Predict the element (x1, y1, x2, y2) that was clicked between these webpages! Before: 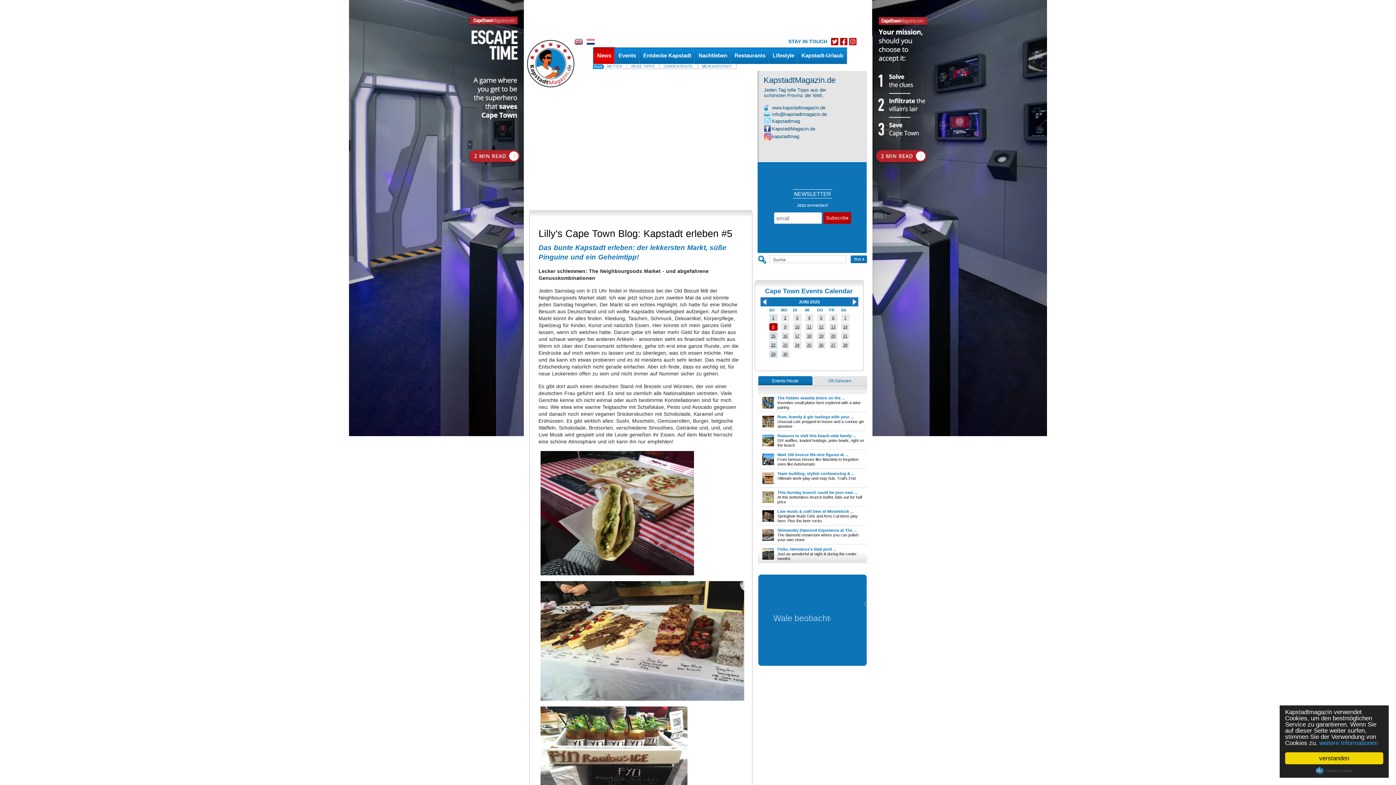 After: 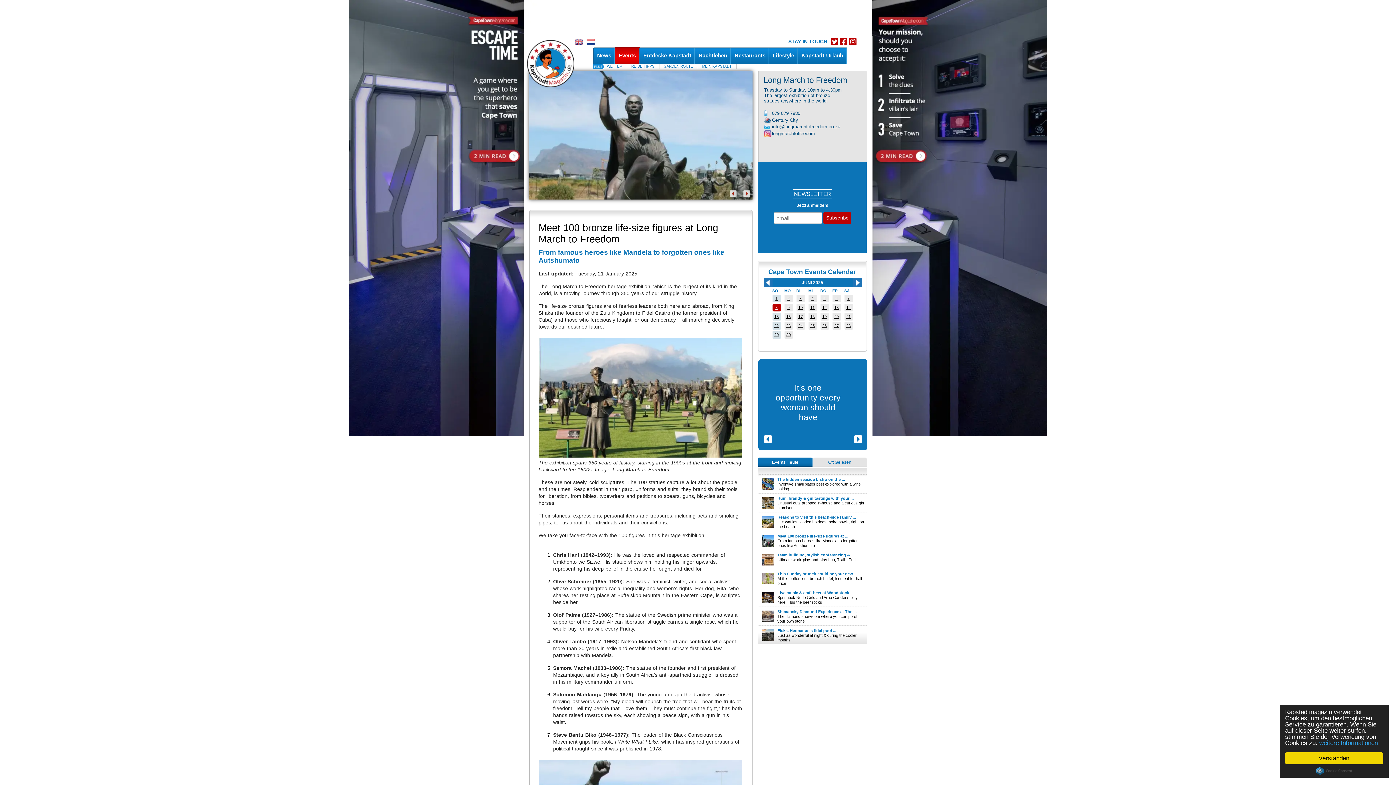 Action: label: Meet 100 bronze life-size figures at ... bbox: (777, 452, 848, 457)